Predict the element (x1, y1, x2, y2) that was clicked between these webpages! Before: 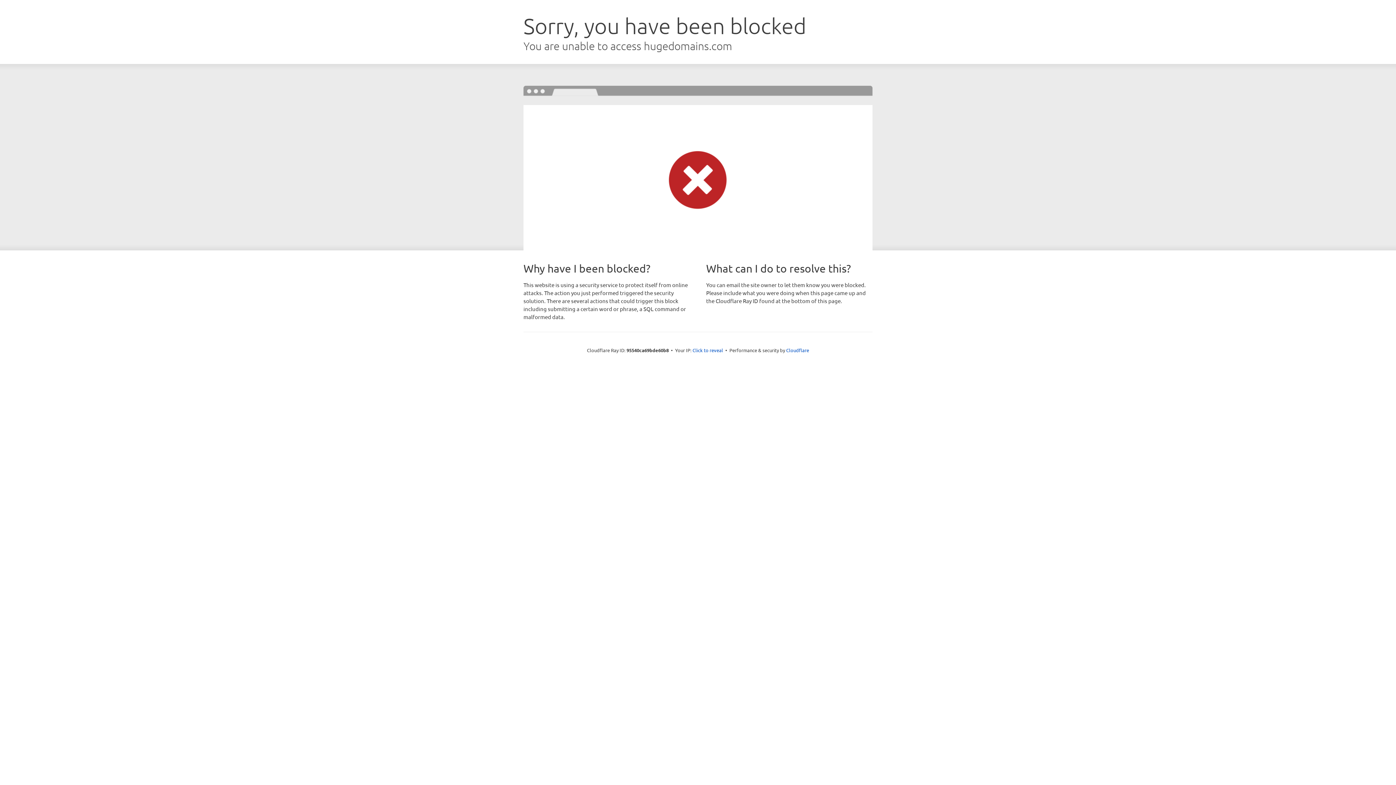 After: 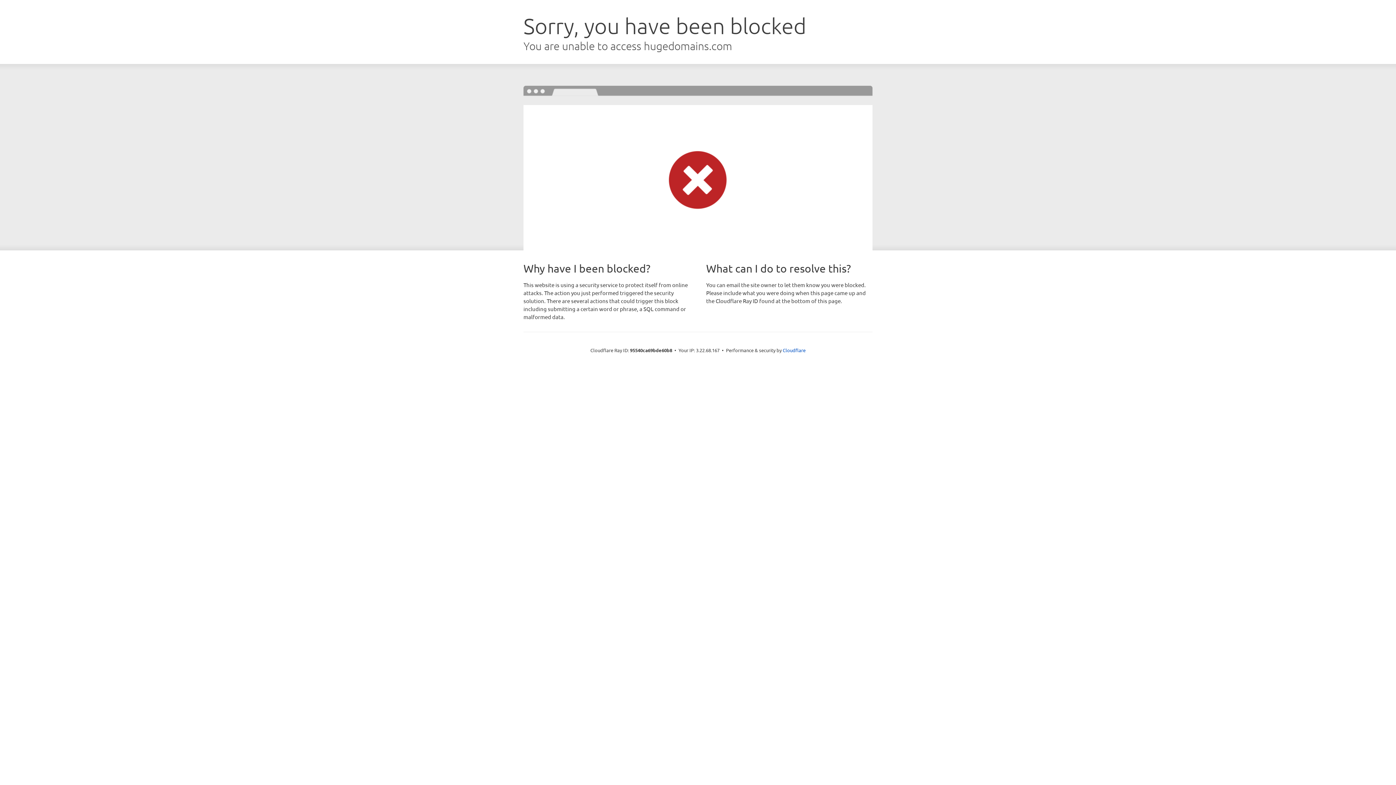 Action: bbox: (692, 346, 723, 353) label: Click to reveal